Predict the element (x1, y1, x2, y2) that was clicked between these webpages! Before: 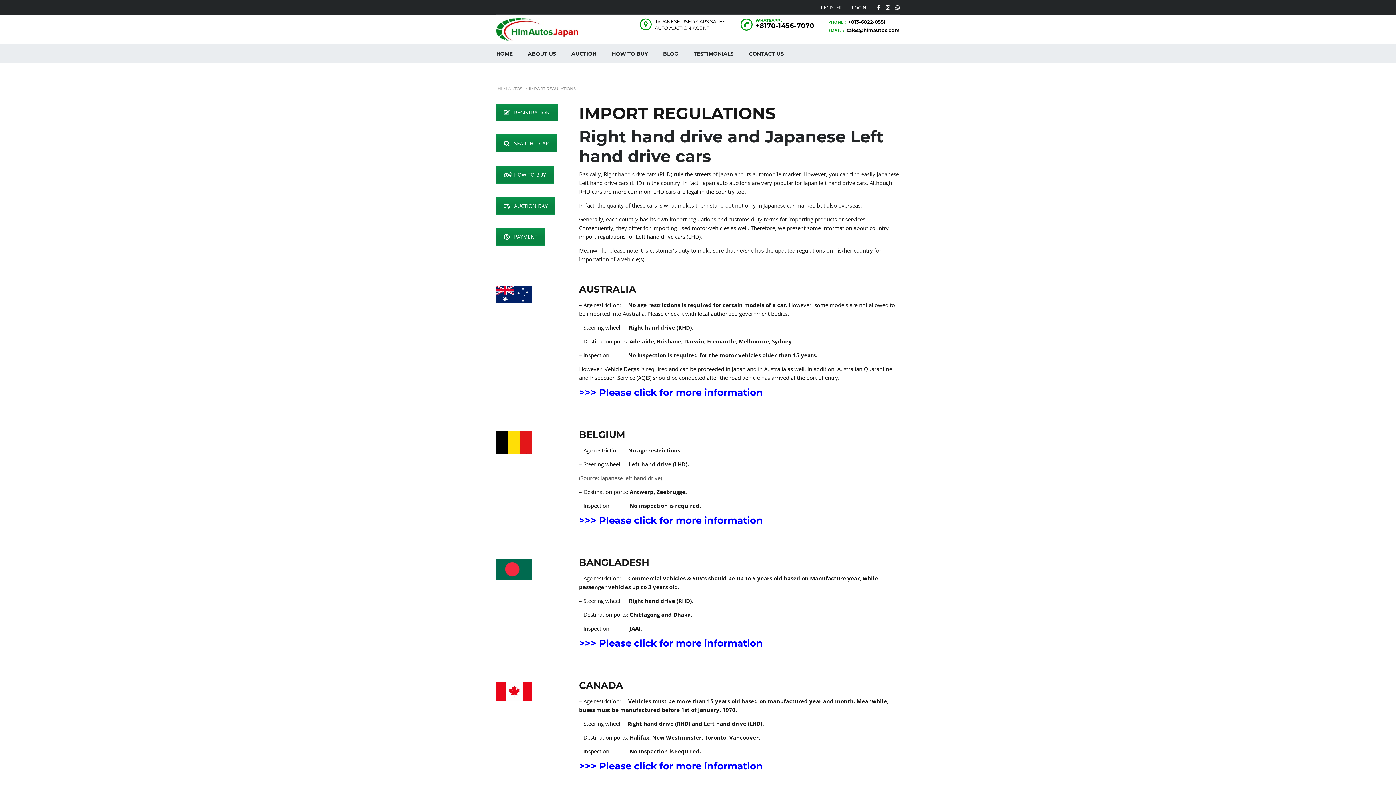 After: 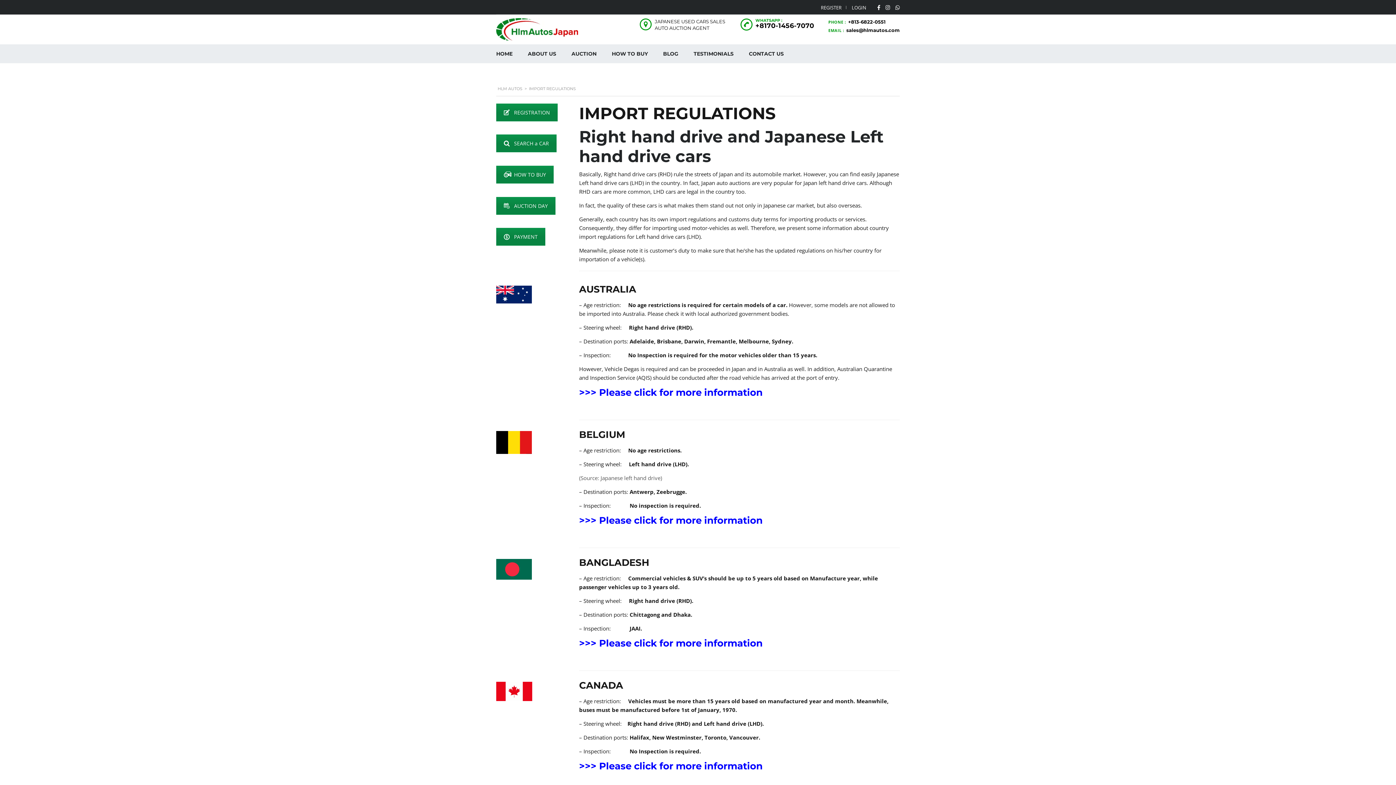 Action: bbox: (755, 21, 814, 29) label: +8170-1456-7070